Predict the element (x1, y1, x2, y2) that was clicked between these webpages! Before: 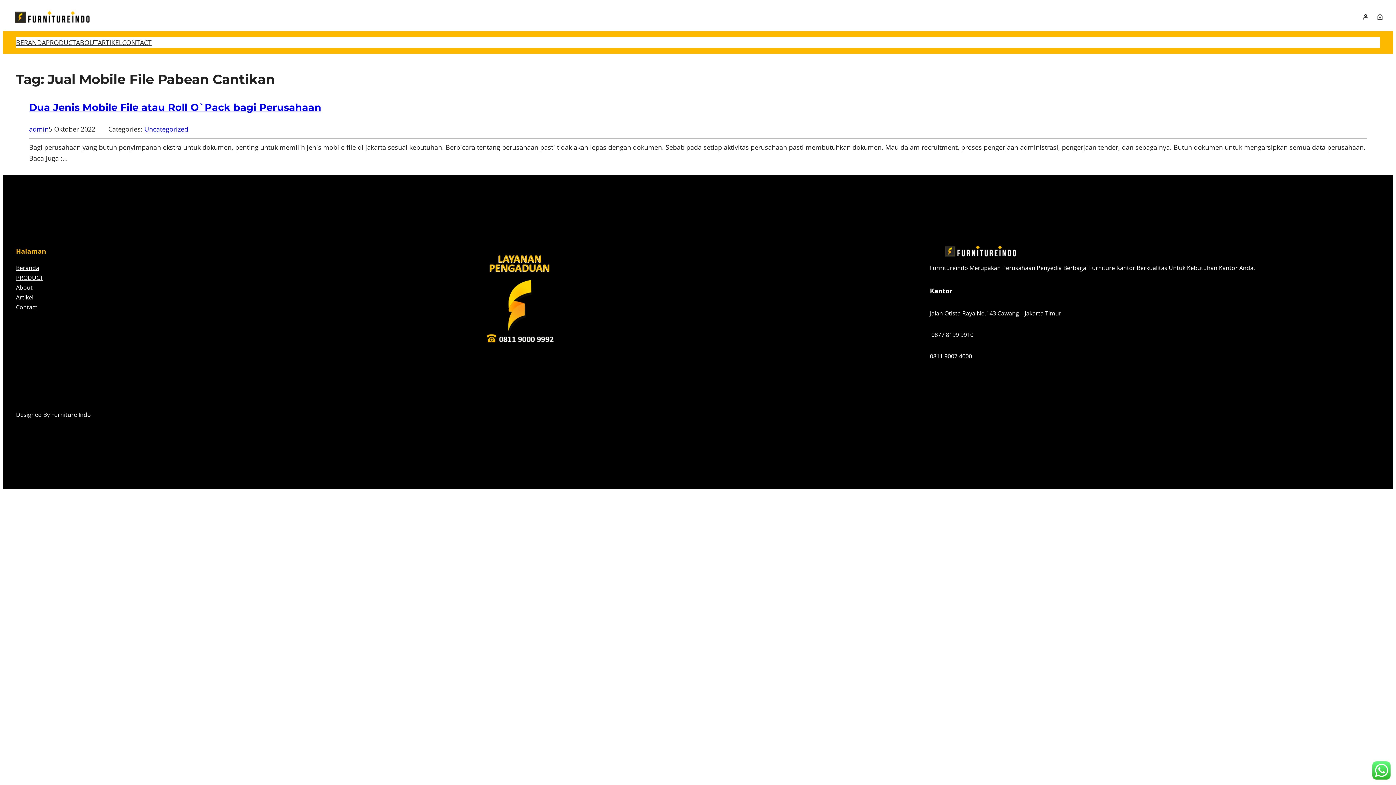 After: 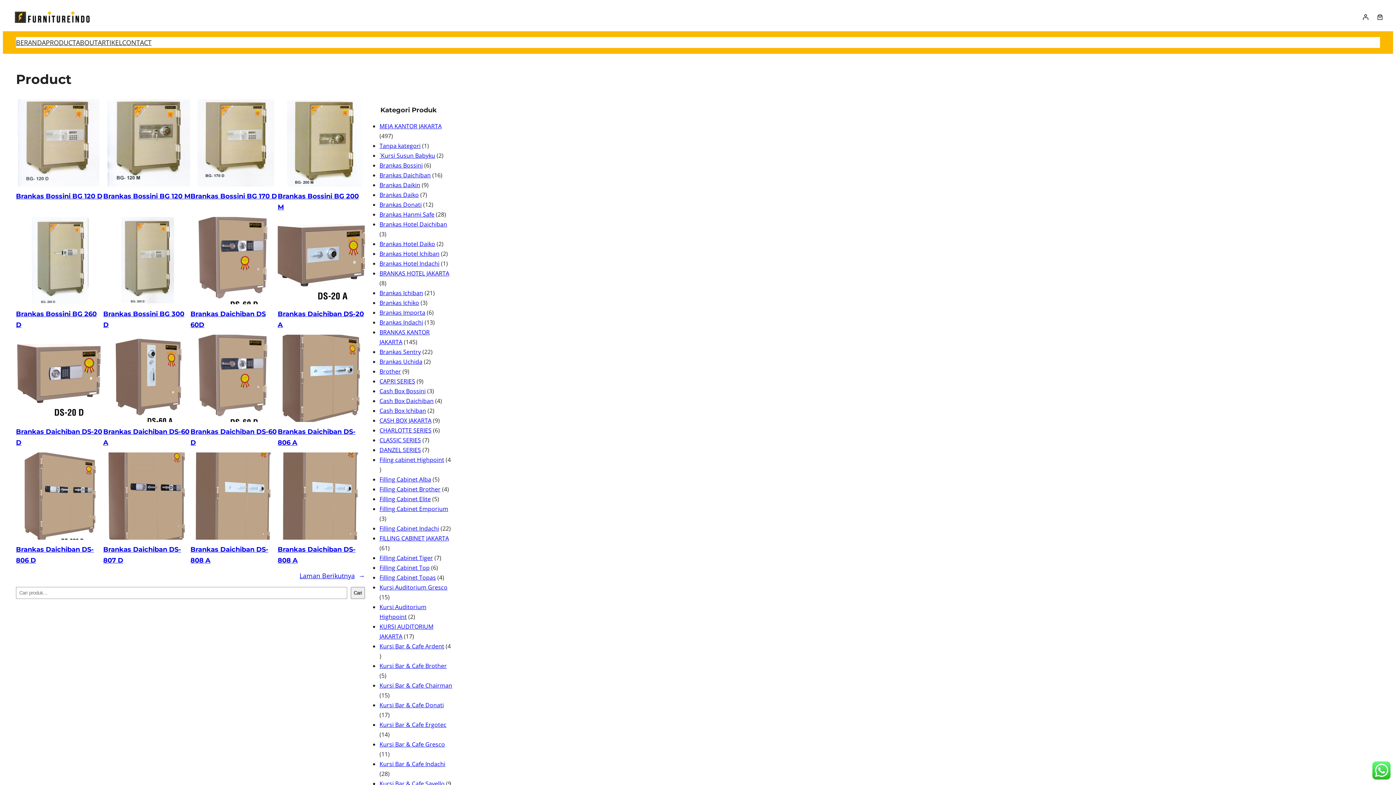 Action: label: PRODUCT bbox: (45, 36, 76, 47)